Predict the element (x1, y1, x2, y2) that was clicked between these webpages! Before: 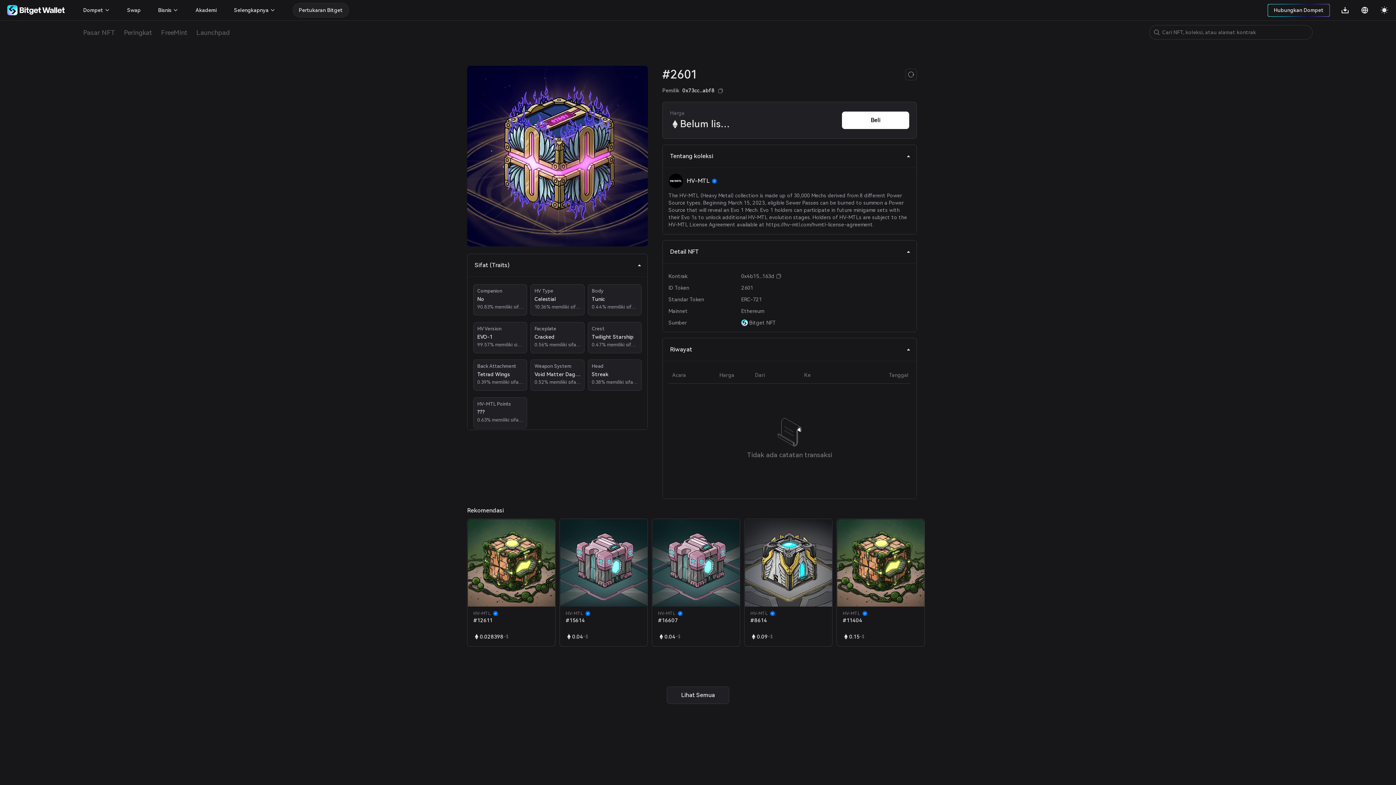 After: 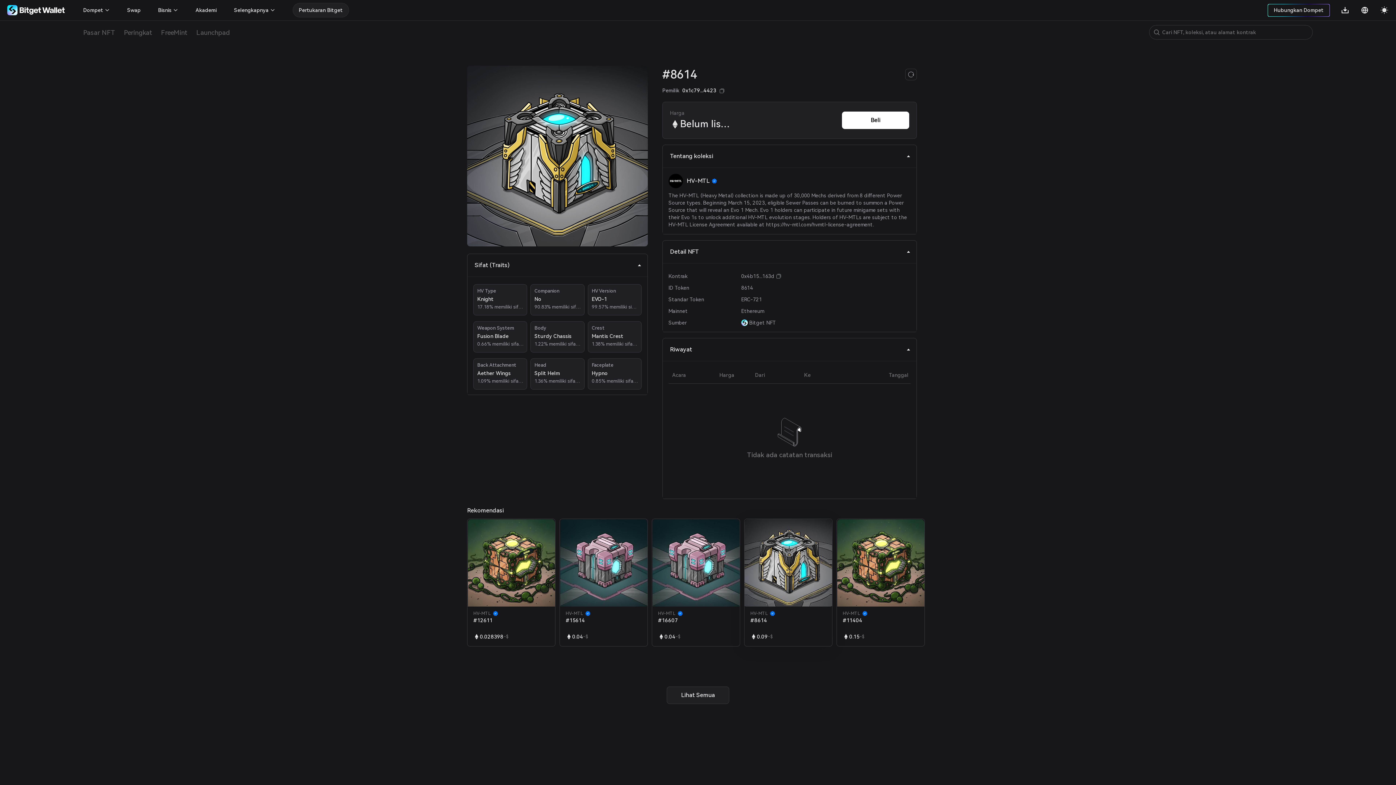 Action: label: HV-MTL
#8614
0.09
~$ bbox: (744, 519, 832, 646)